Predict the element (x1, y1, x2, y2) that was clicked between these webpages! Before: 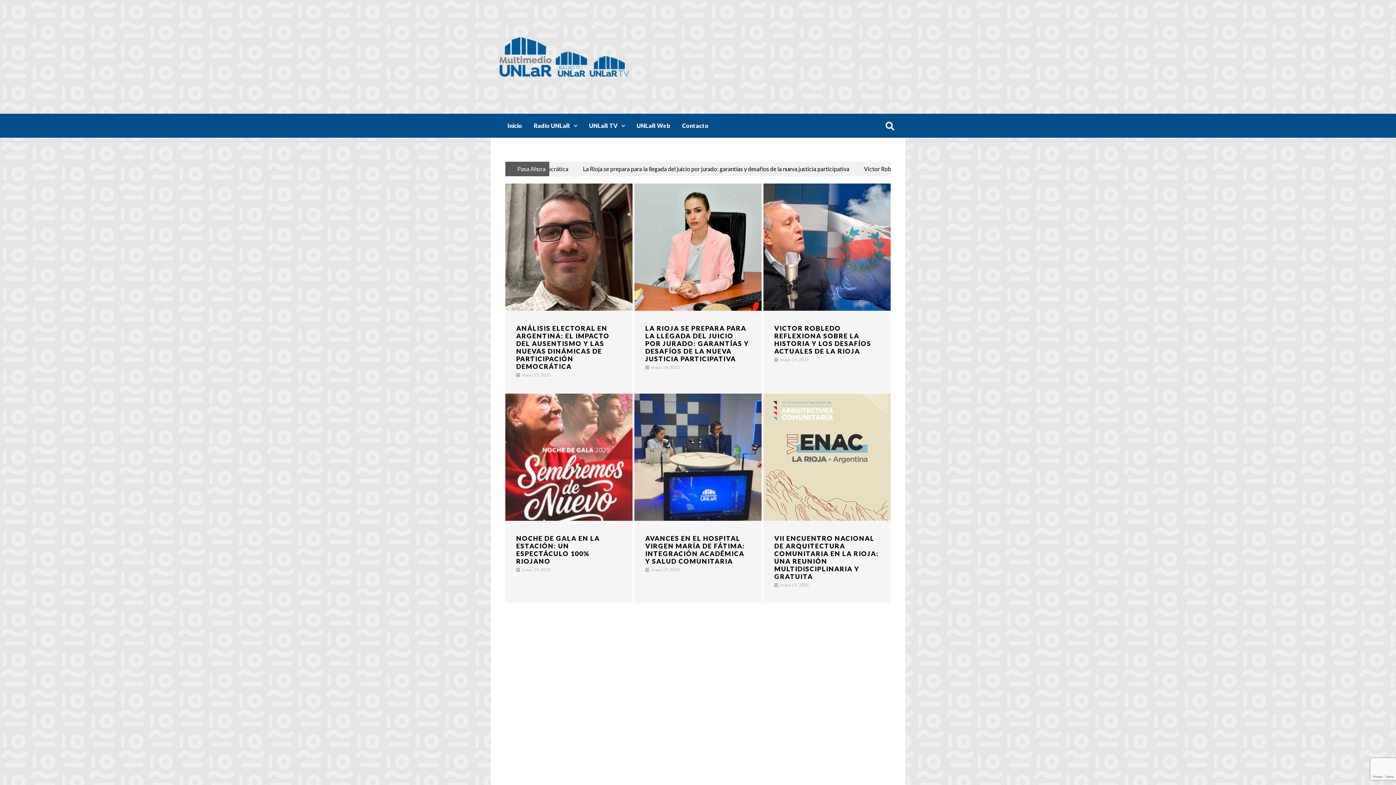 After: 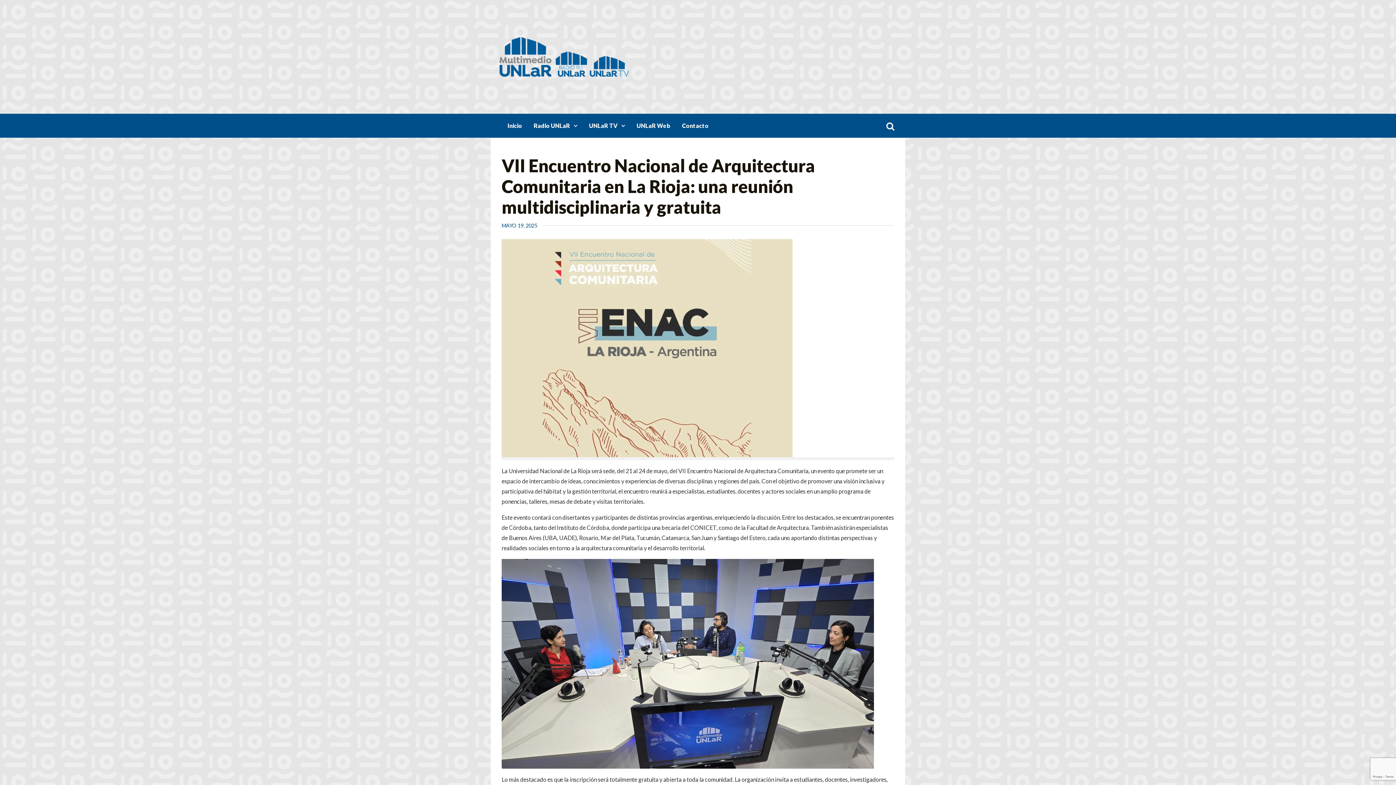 Action: bbox: (763, 393, 890, 521)